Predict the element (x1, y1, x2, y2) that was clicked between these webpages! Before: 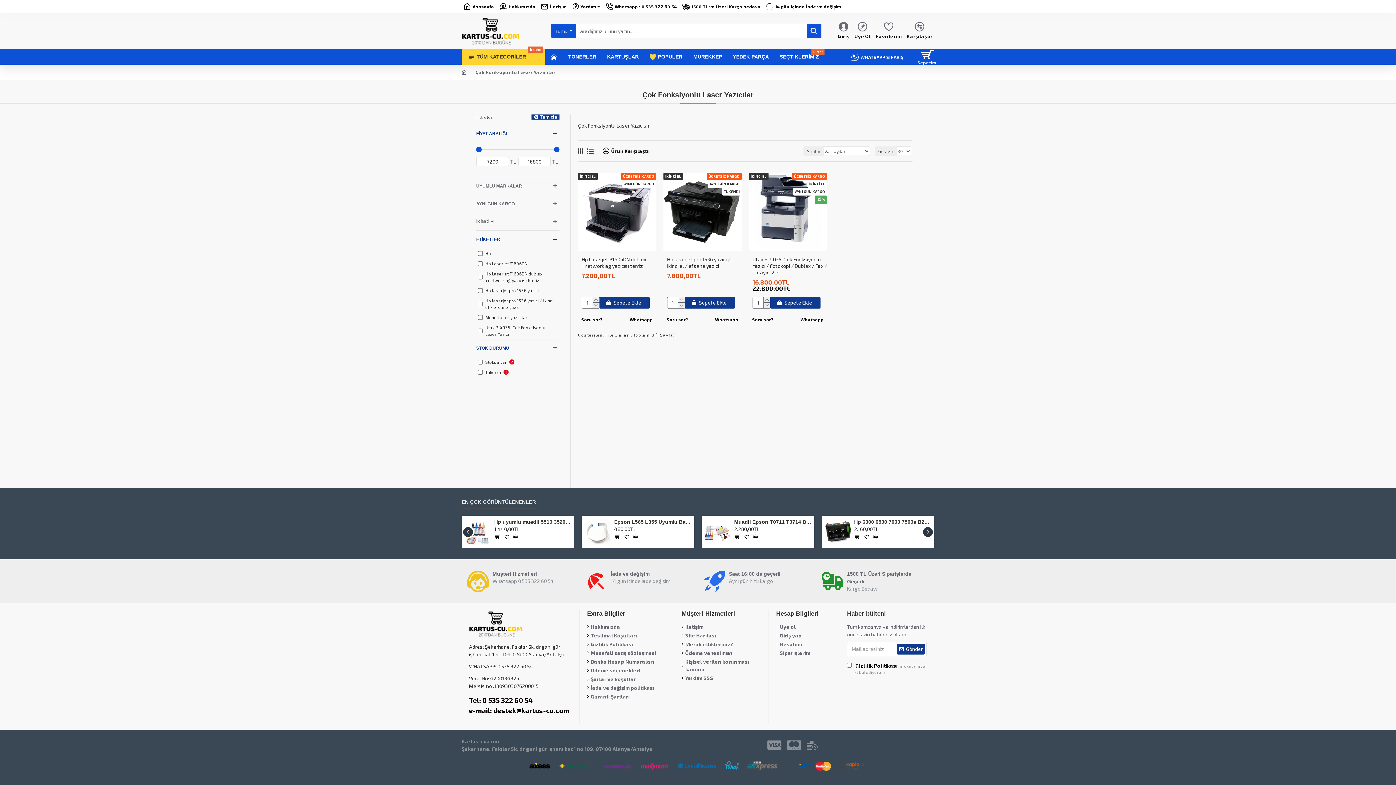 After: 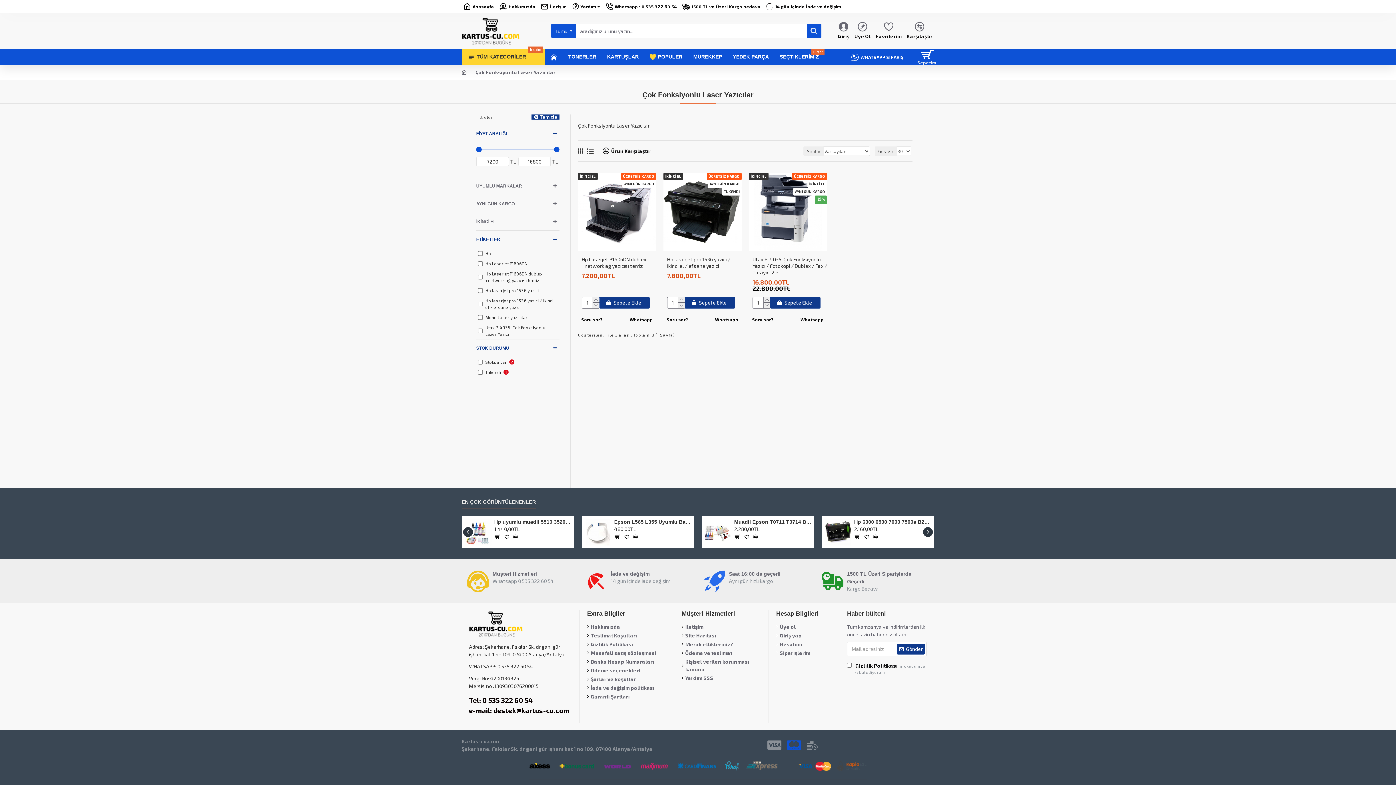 Action: bbox: (787, 739, 801, 750)